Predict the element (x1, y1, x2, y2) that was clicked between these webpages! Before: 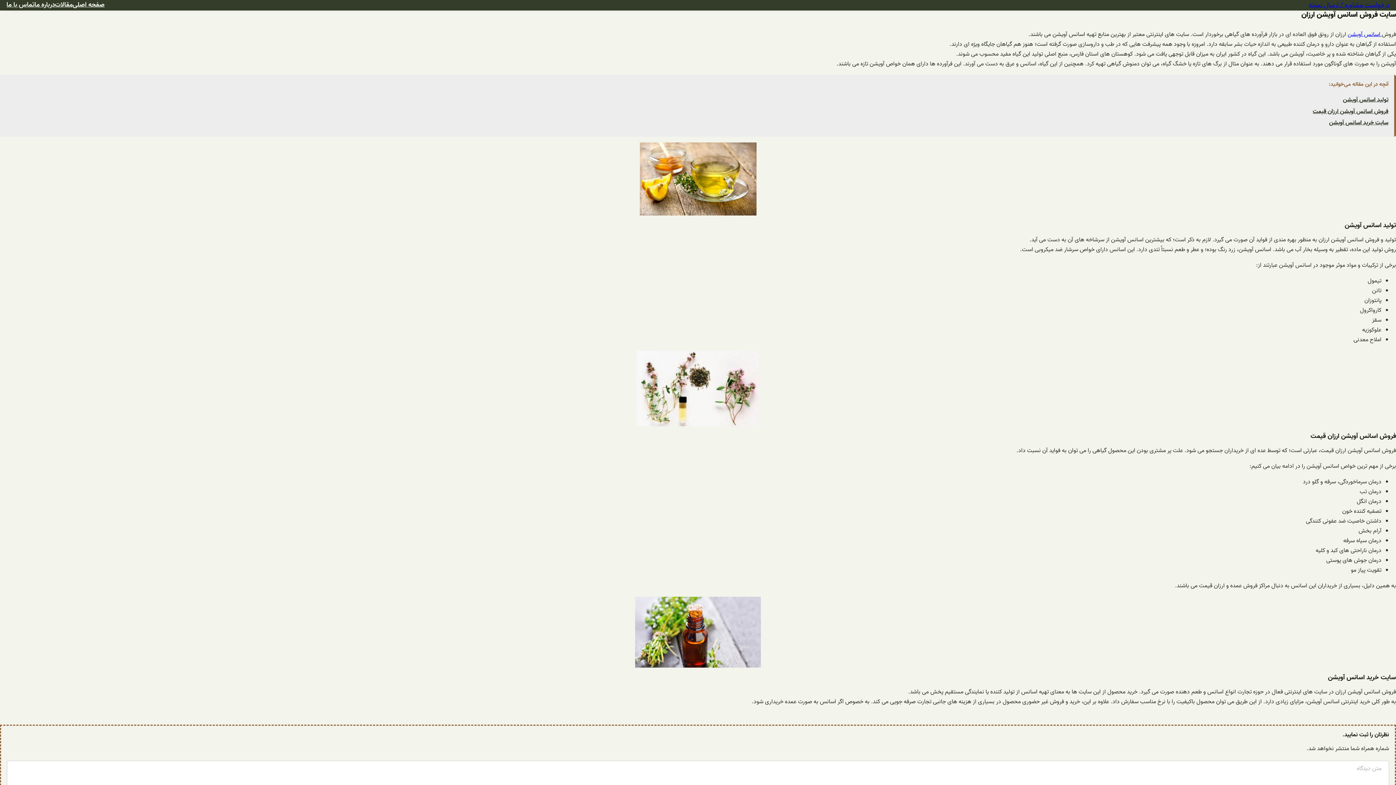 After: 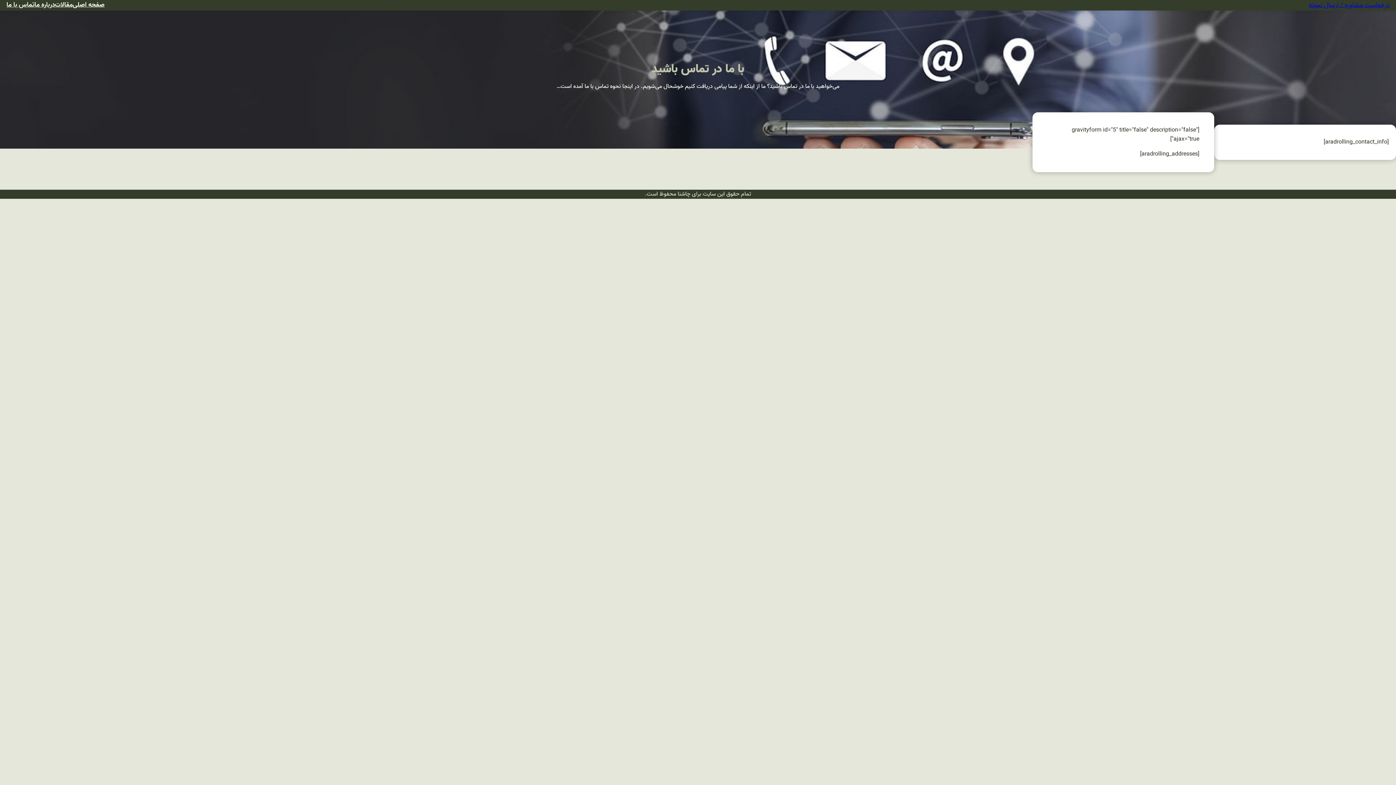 Action: bbox: (6, 0, 34, 10) label: تماس با ما